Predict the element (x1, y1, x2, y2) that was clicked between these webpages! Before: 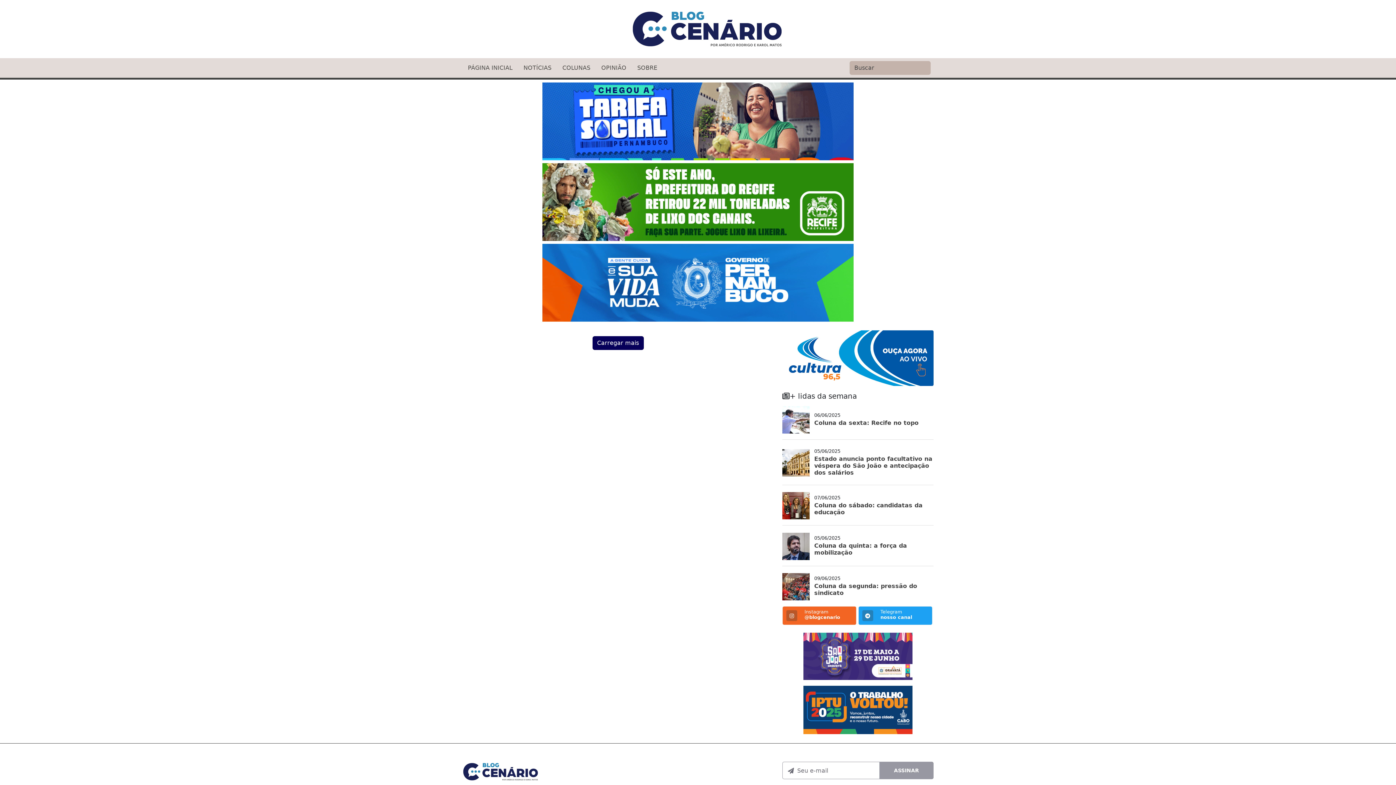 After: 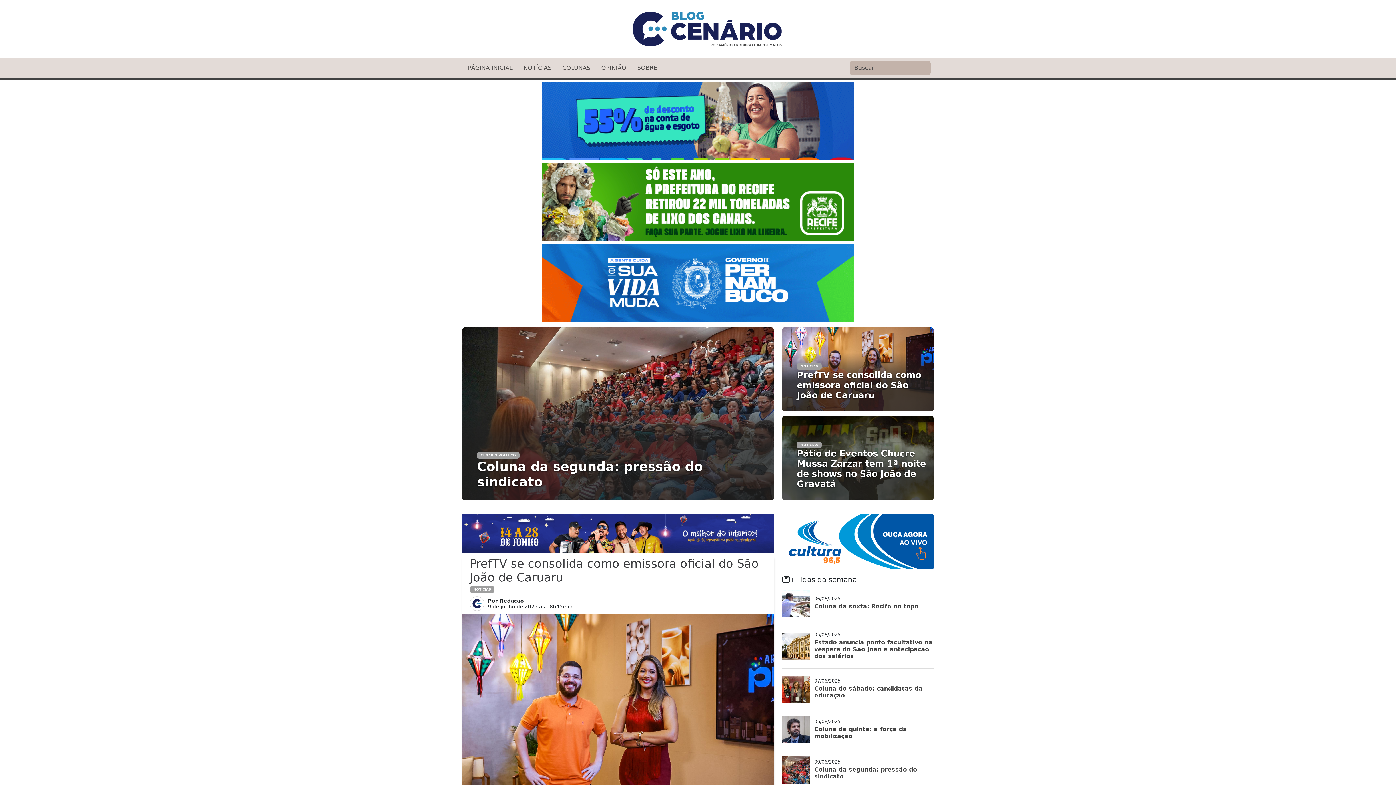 Action: label: PÁGINA INICIAL bbox: (462, 63, 518, 72)